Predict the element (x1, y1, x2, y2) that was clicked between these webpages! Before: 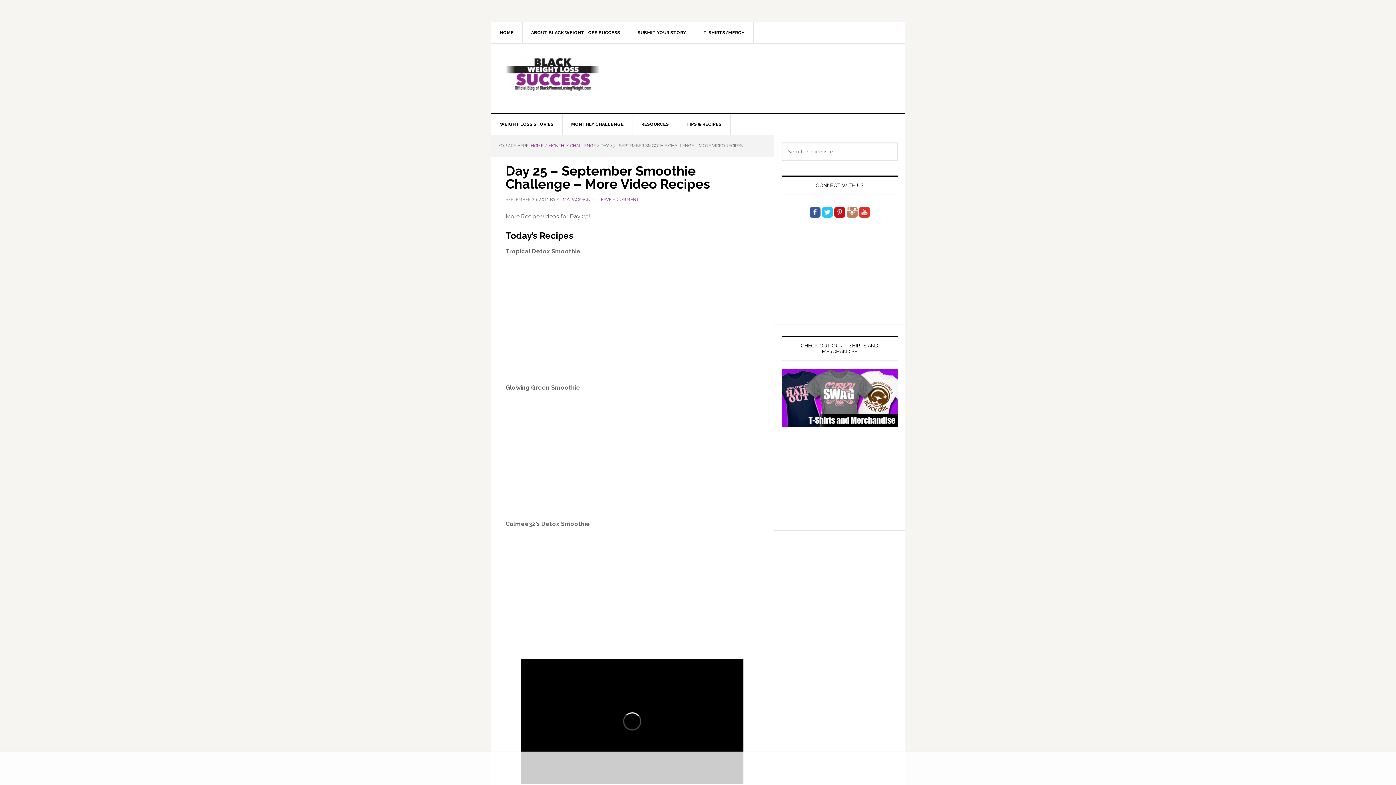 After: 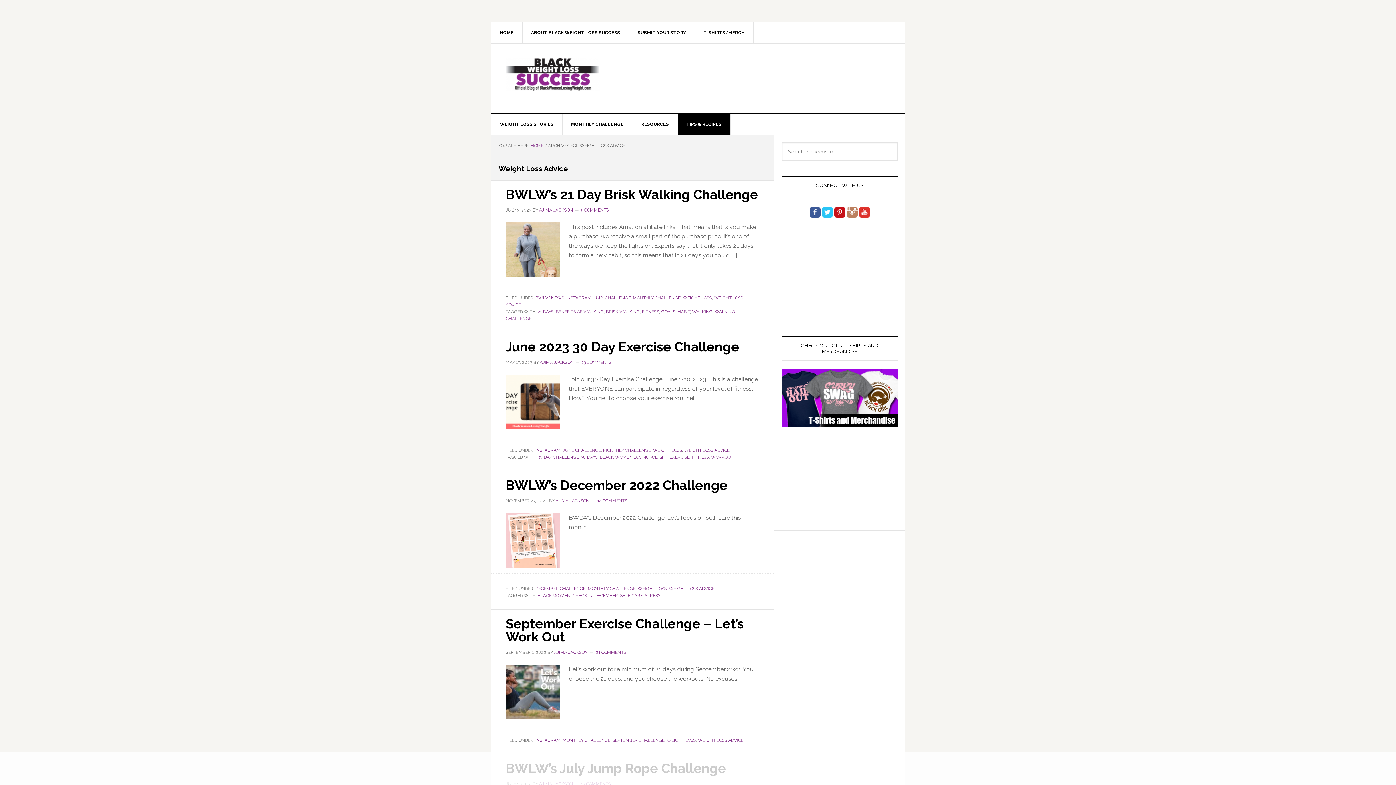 Action: bbox: (677, 113, 730, 134) label: TIPS & RECIPES